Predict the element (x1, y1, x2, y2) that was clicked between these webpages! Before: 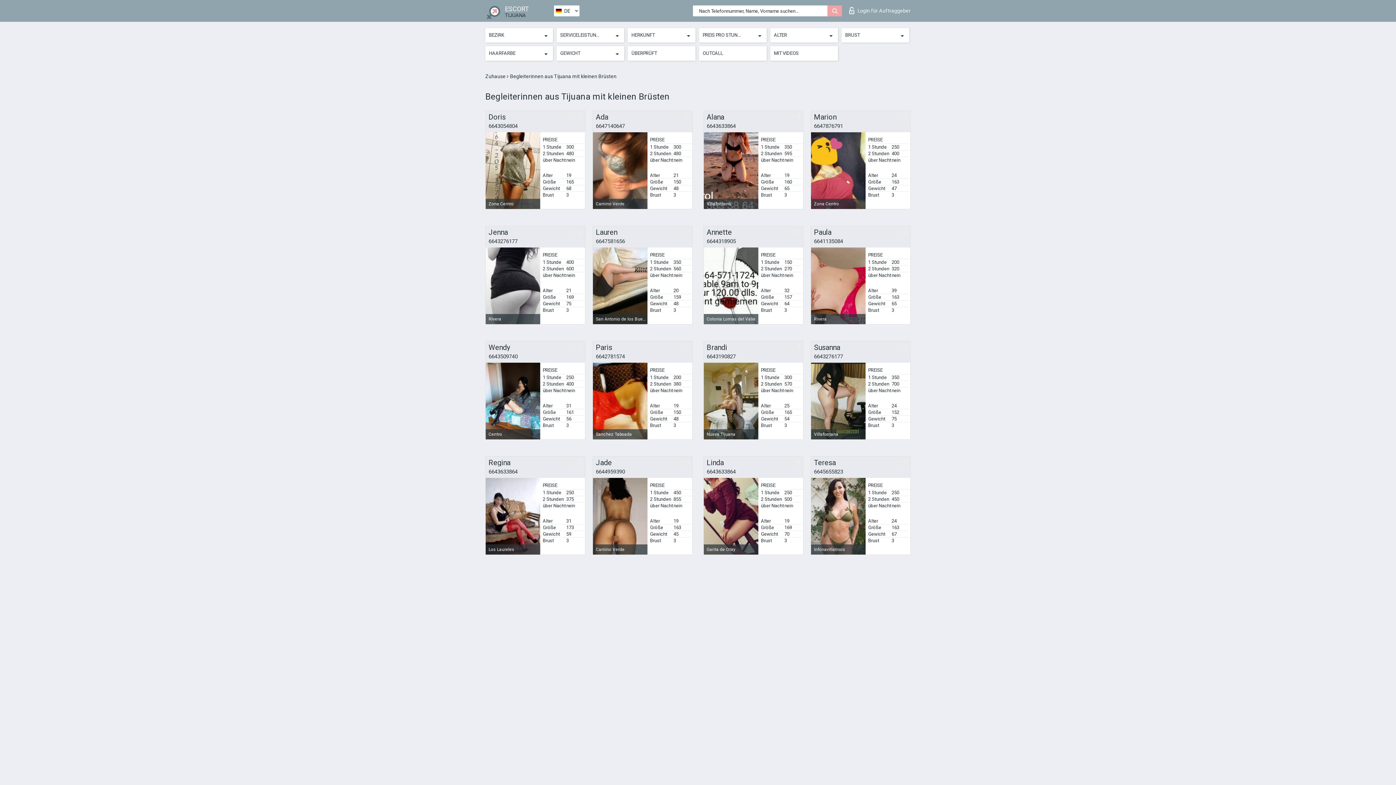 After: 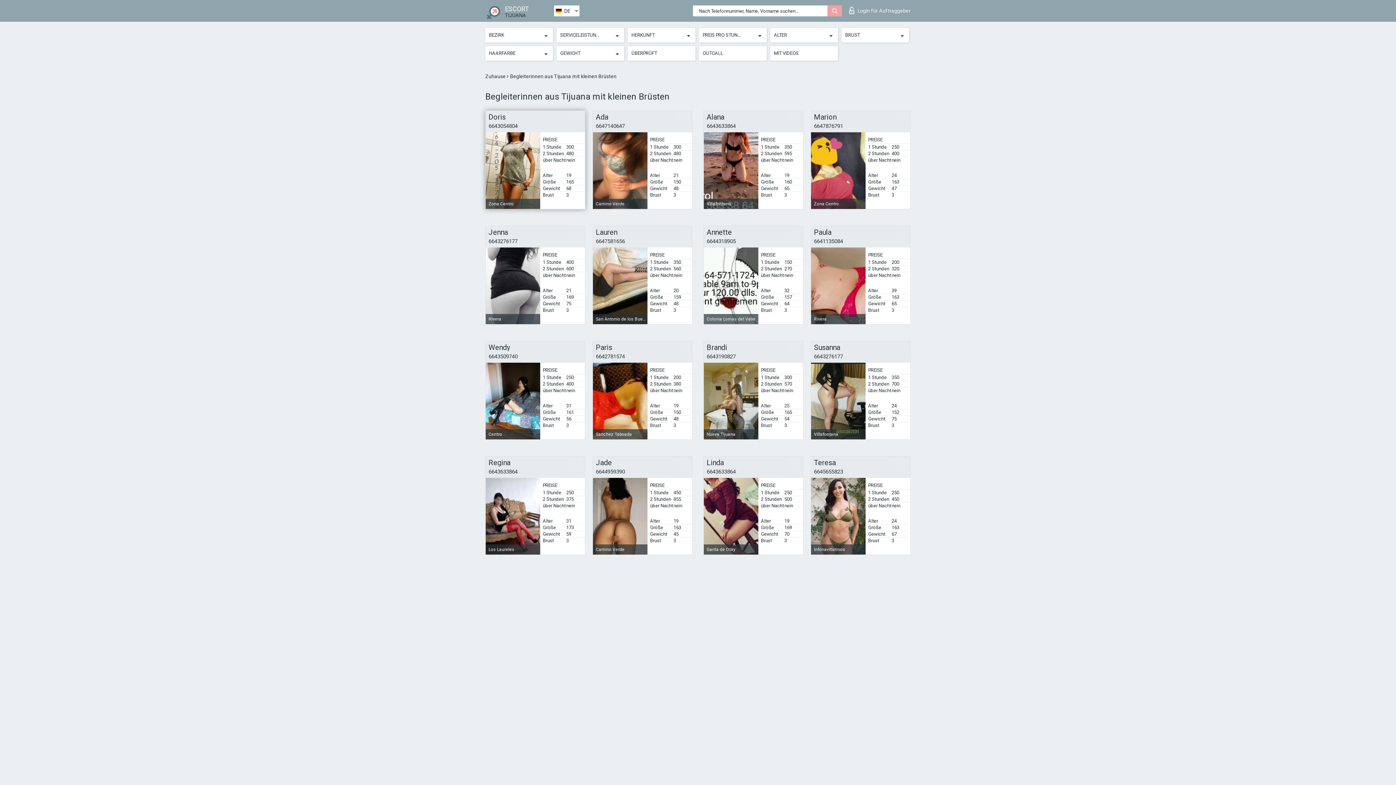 Action: label: 6643054804 bbox: (488, 122, 517, 129)